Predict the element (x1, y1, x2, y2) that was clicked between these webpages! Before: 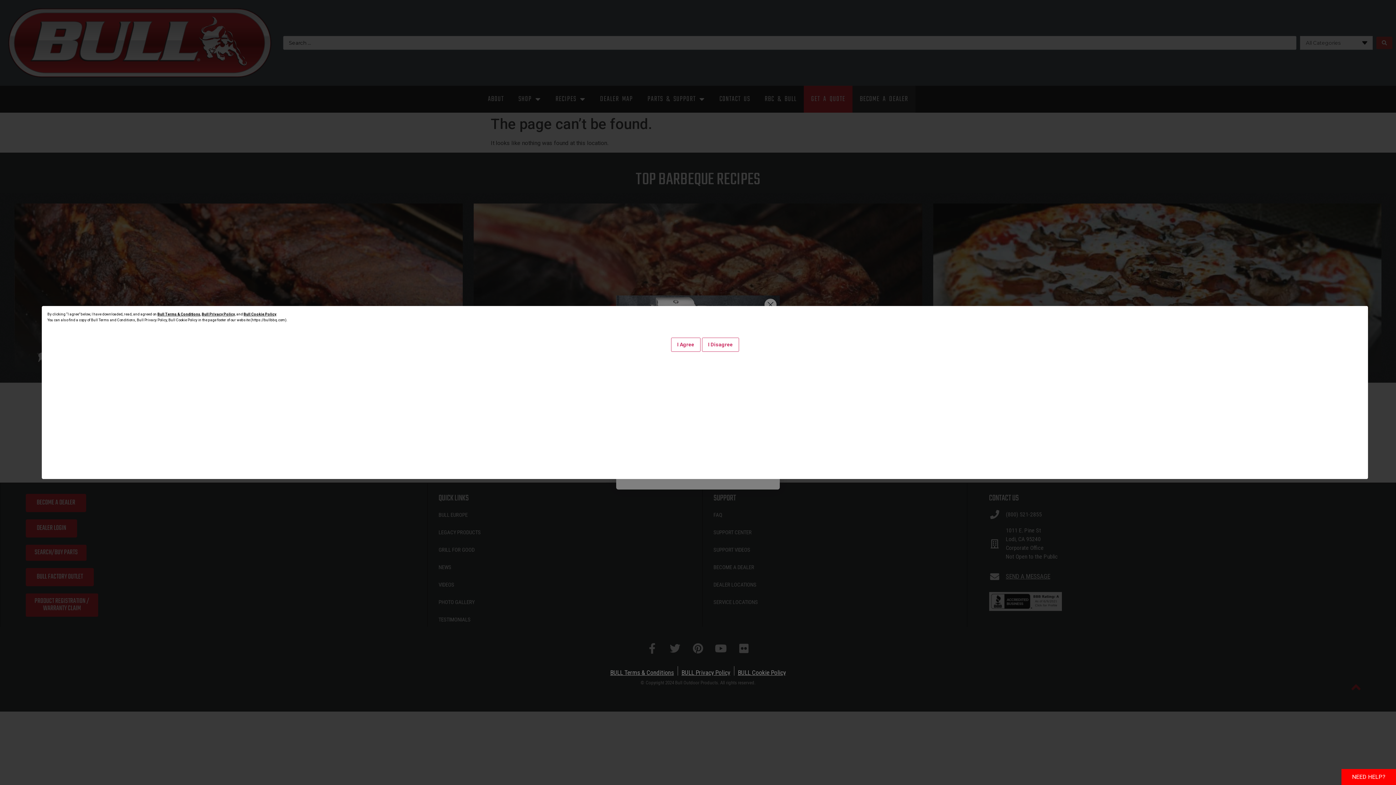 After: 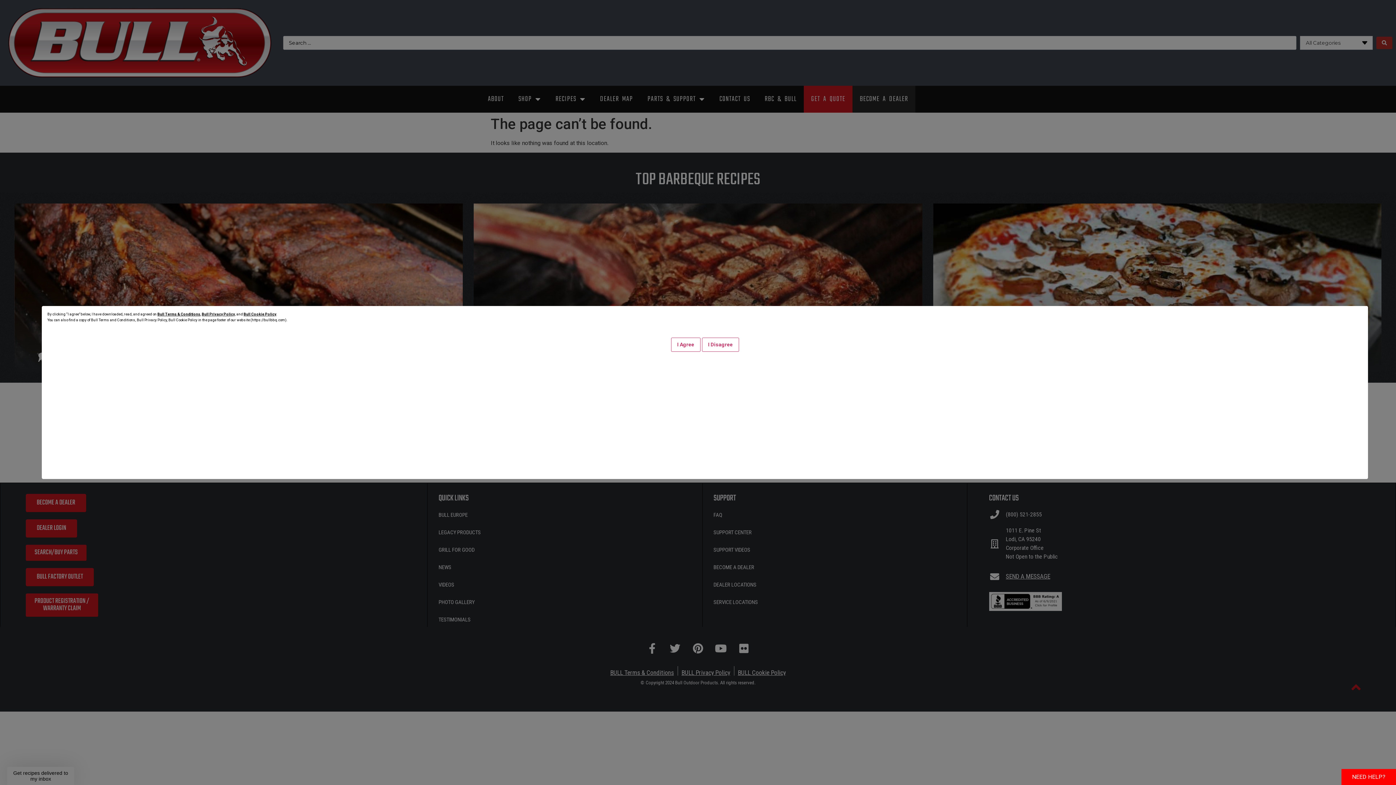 Action: bbox: (243, 312, 276, 316) label: Bull Cookie Policy